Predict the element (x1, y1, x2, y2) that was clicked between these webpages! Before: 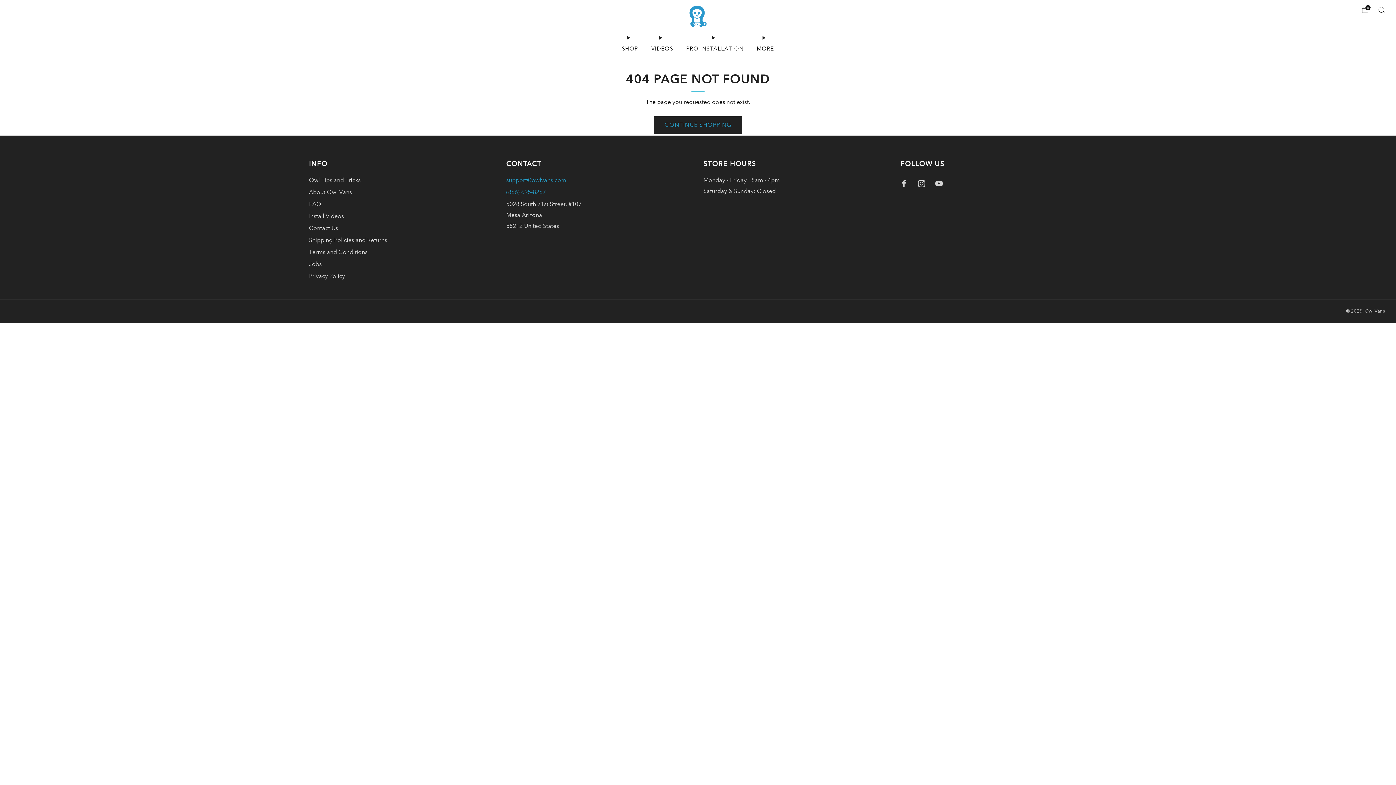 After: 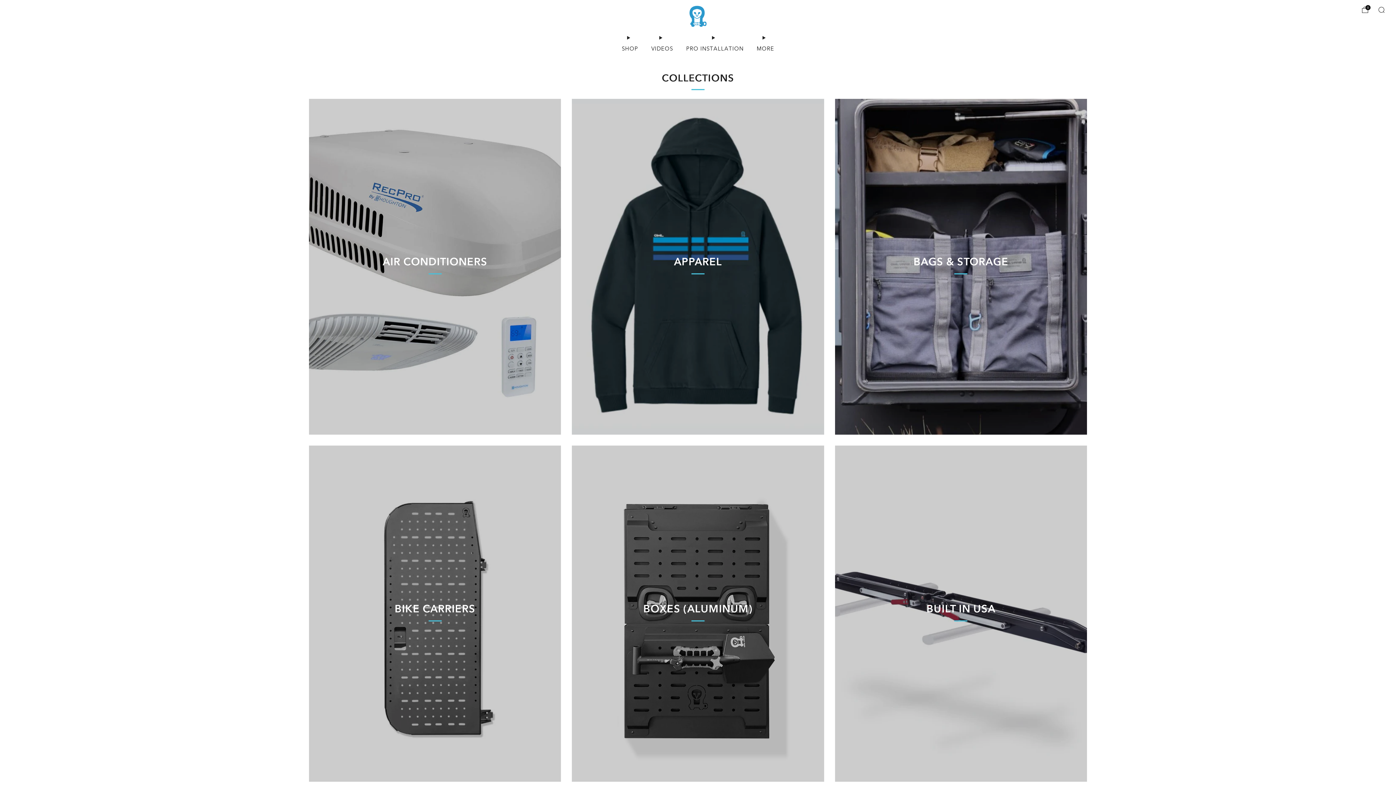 Action: label: SHOP bbox: (622, 42, 638, 54)